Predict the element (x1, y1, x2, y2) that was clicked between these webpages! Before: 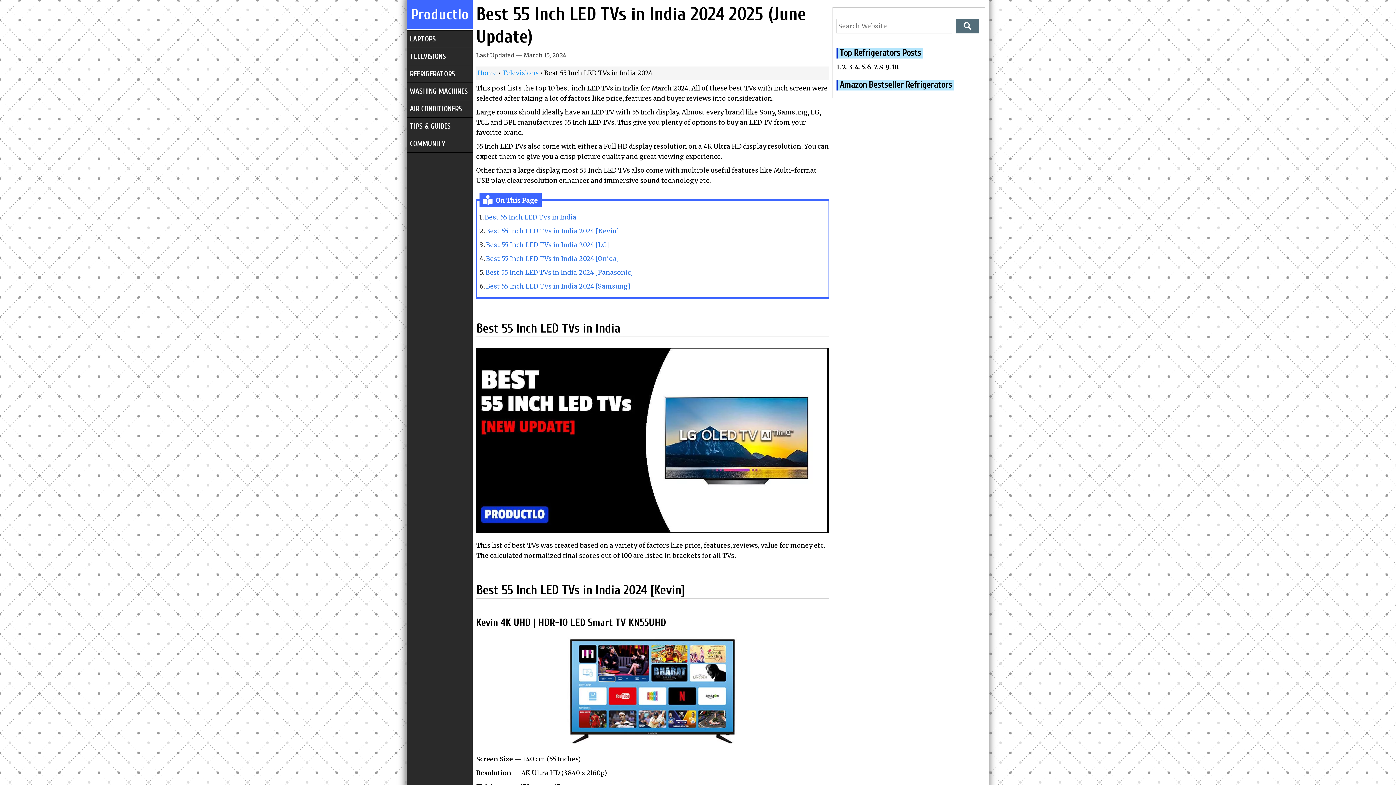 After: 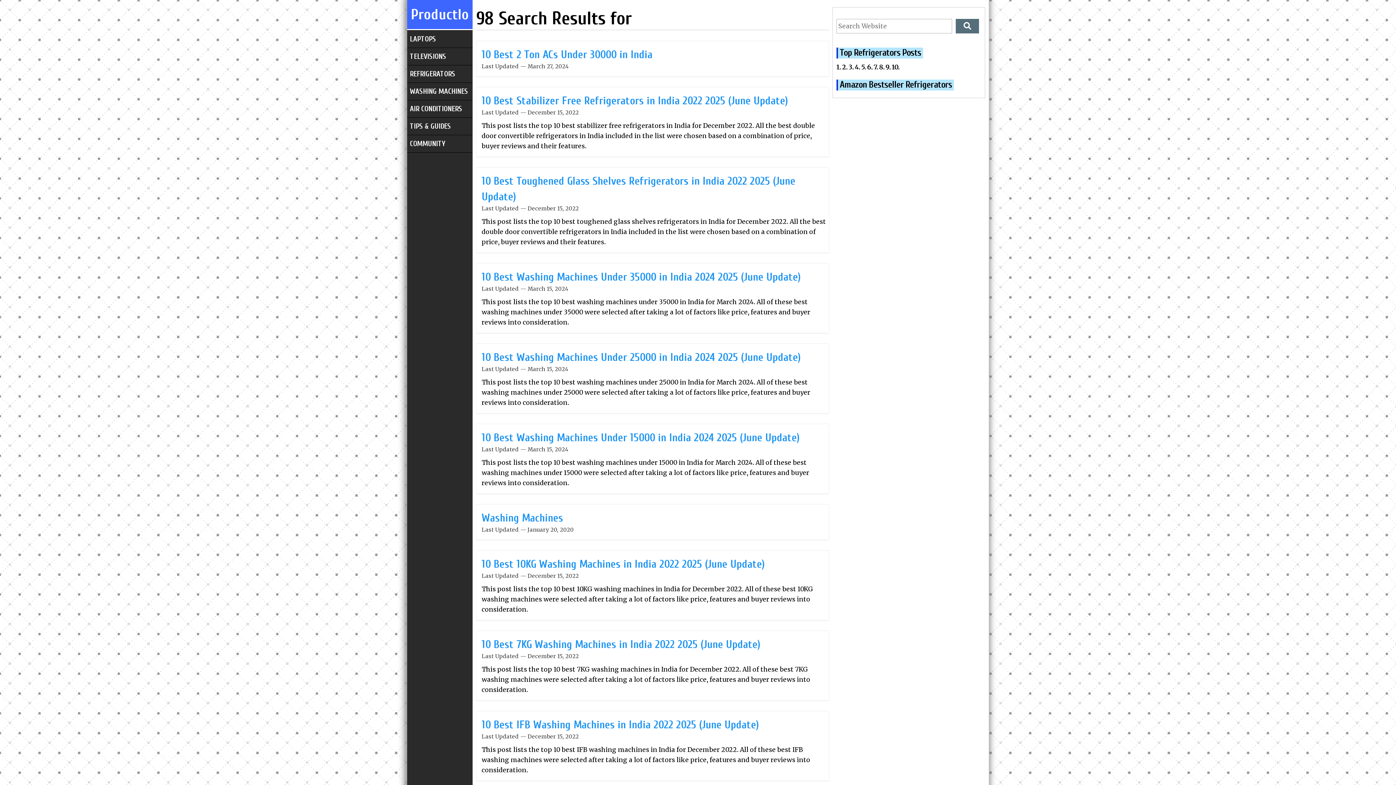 Action: bbox: (956, 18, 979, 33) label: Search Website